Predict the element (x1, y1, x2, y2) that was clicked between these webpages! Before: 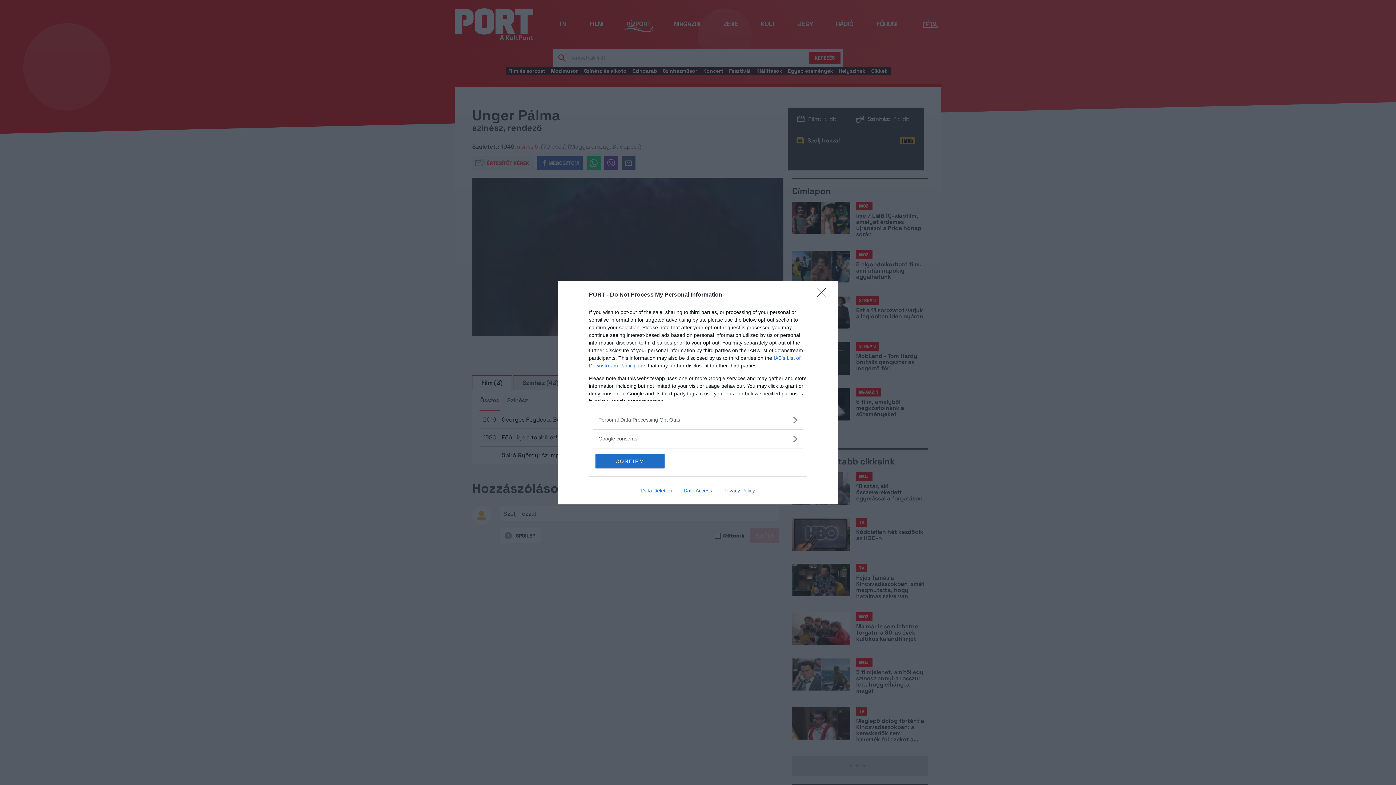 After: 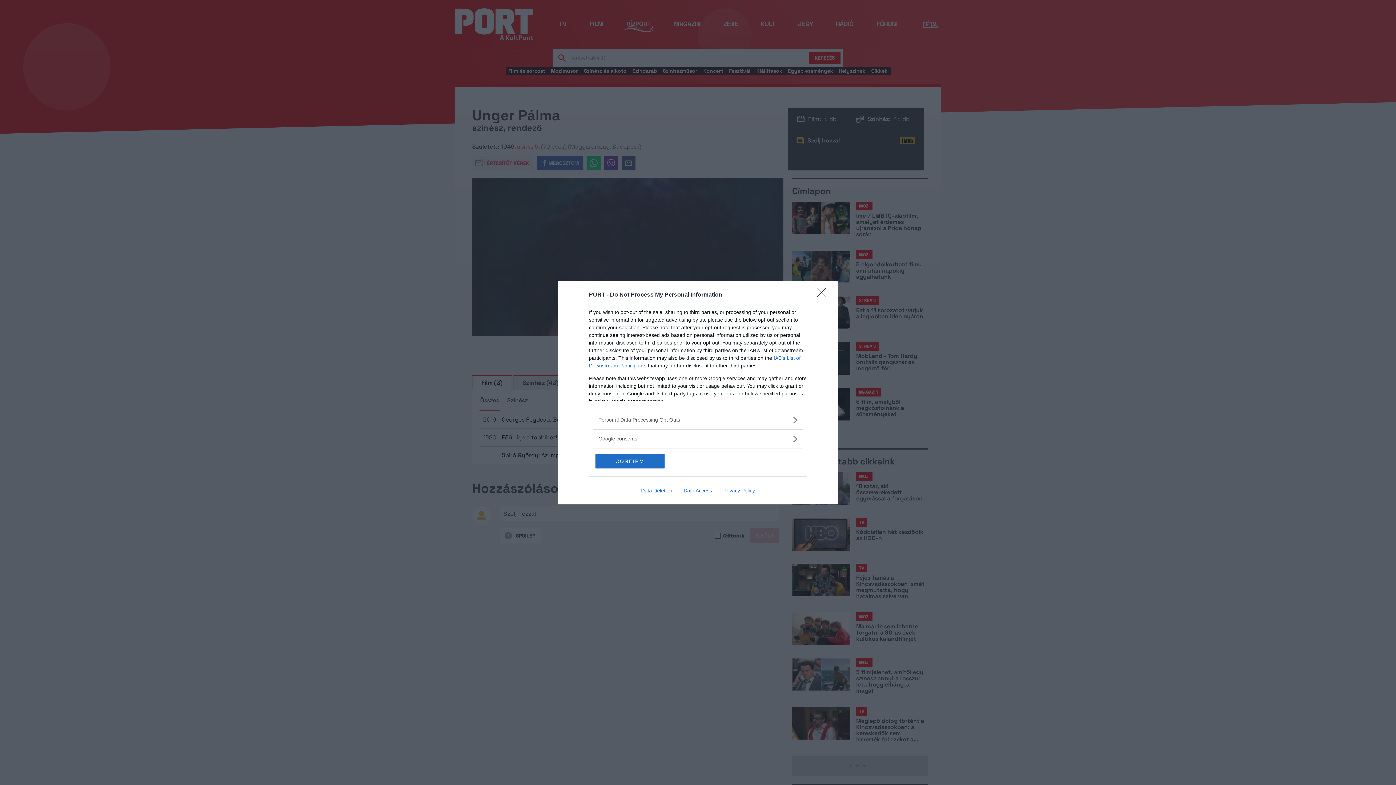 Action: bbox: (635, 487, 678, 493) label: Data Deletion